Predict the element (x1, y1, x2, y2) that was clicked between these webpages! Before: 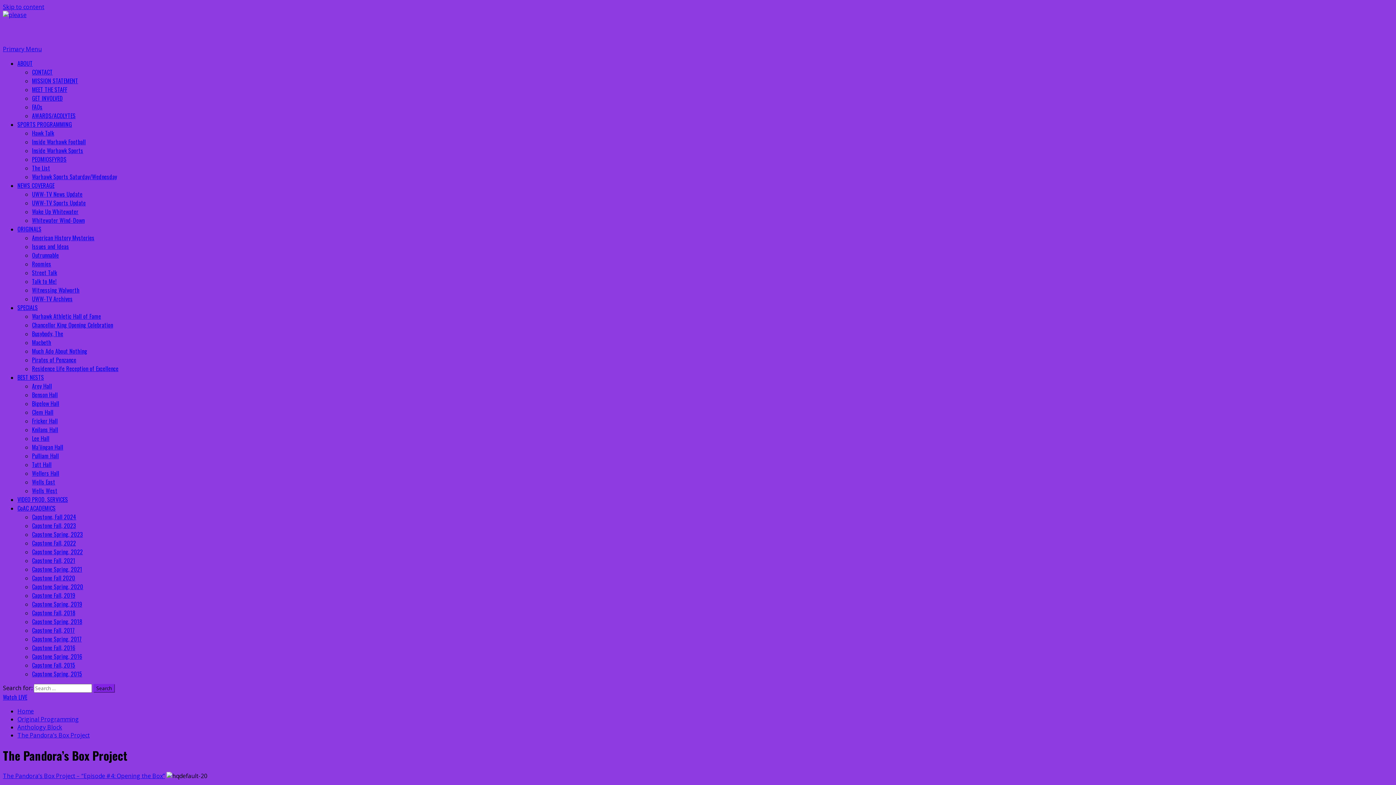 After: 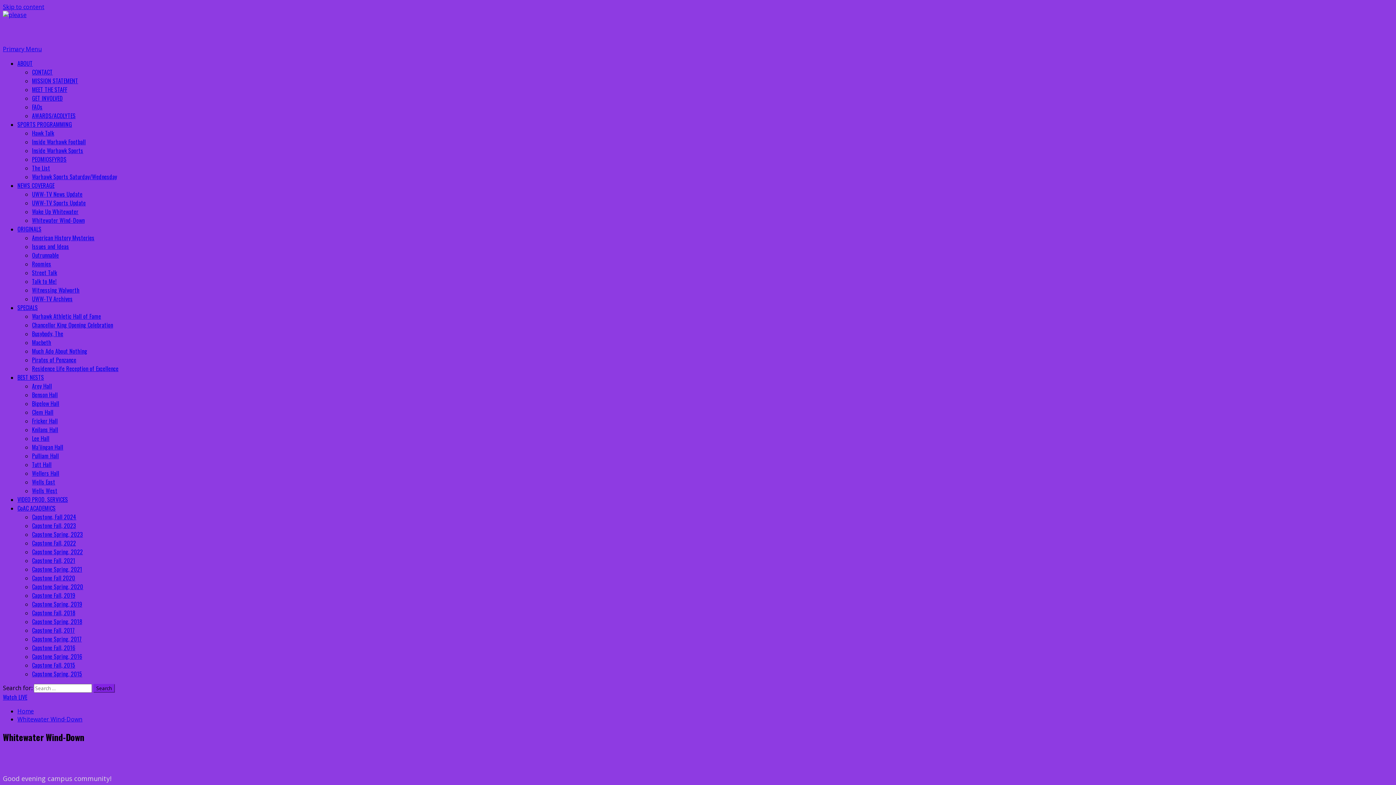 Action: bbox: (32, 216, 84, 224) label: Whitewater Wind-Down